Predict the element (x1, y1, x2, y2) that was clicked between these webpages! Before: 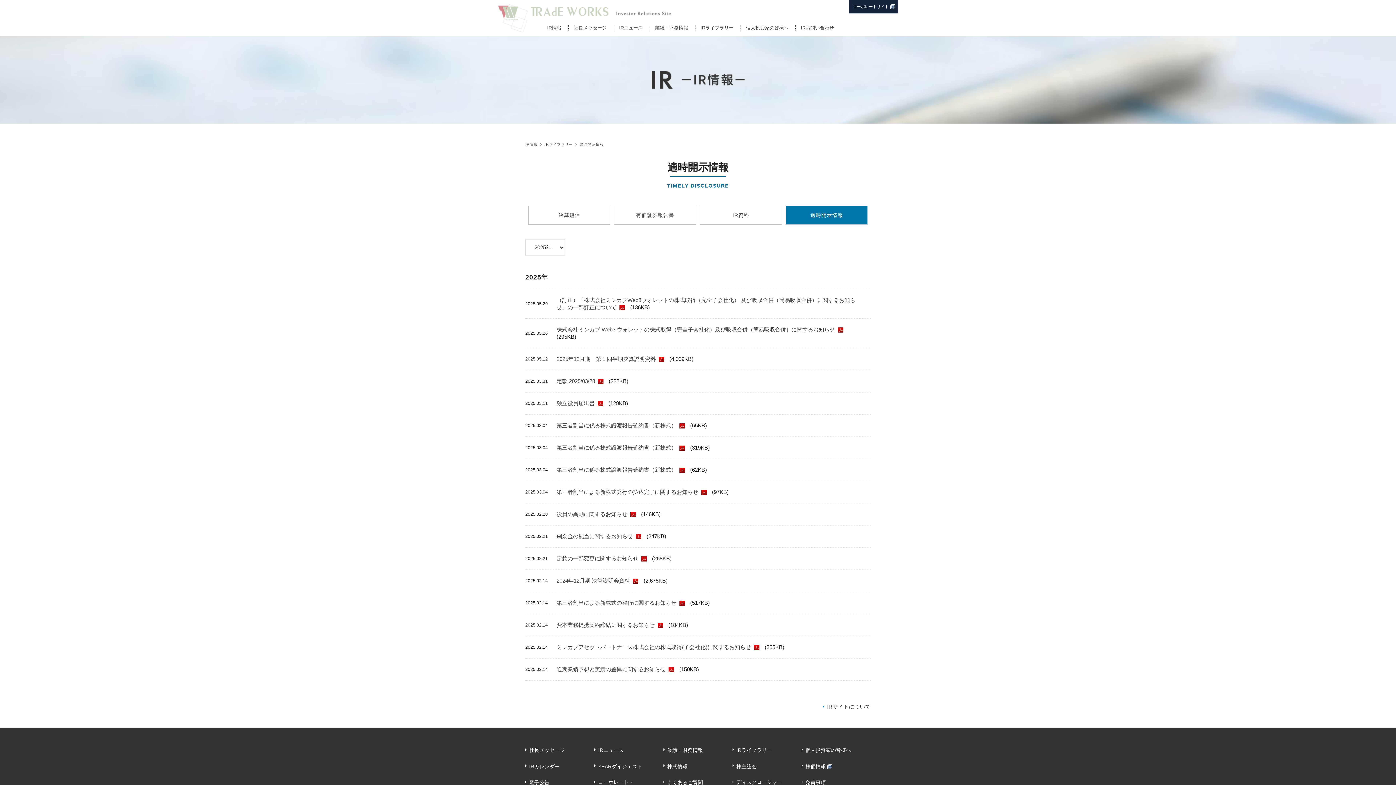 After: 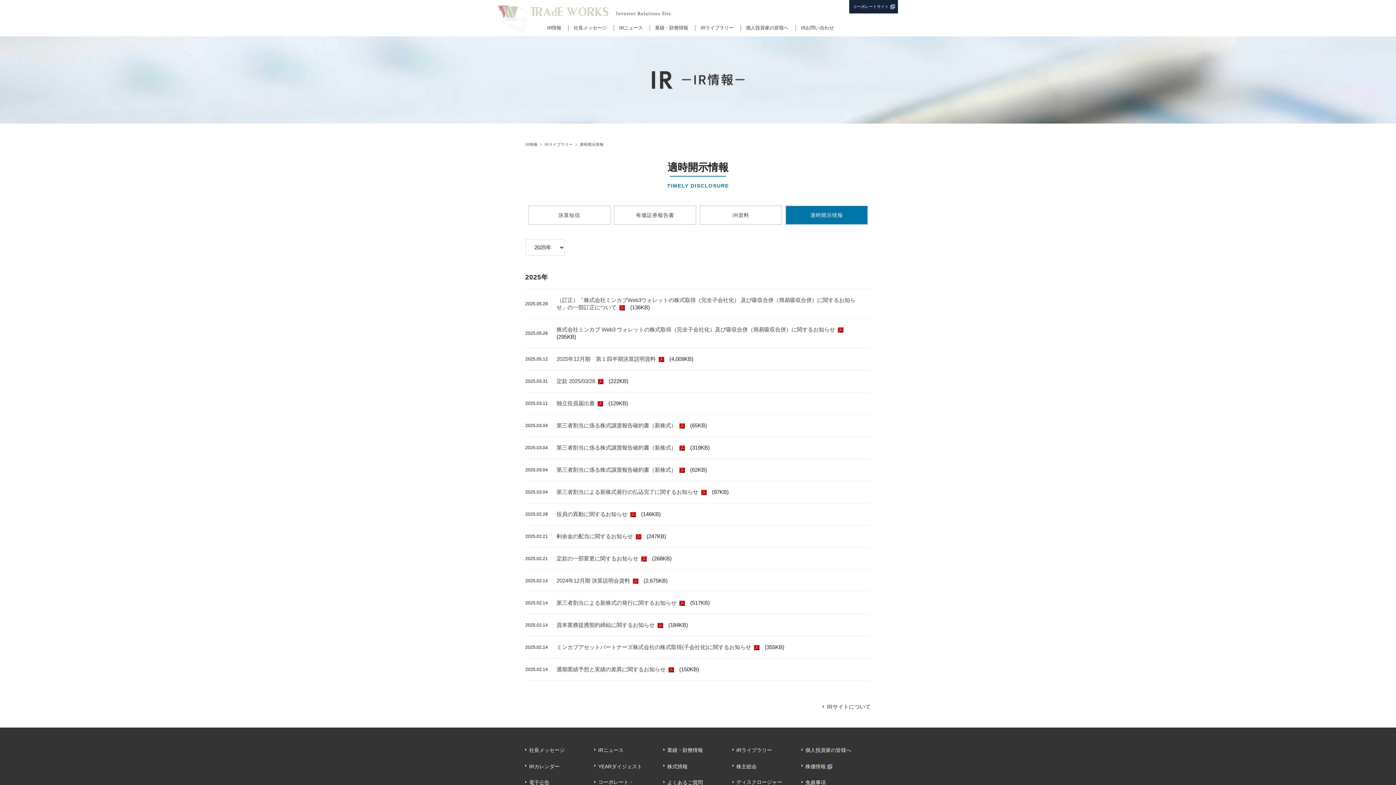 Action: label: 適時開示情報 bbox: (786, 206, 867, 224)